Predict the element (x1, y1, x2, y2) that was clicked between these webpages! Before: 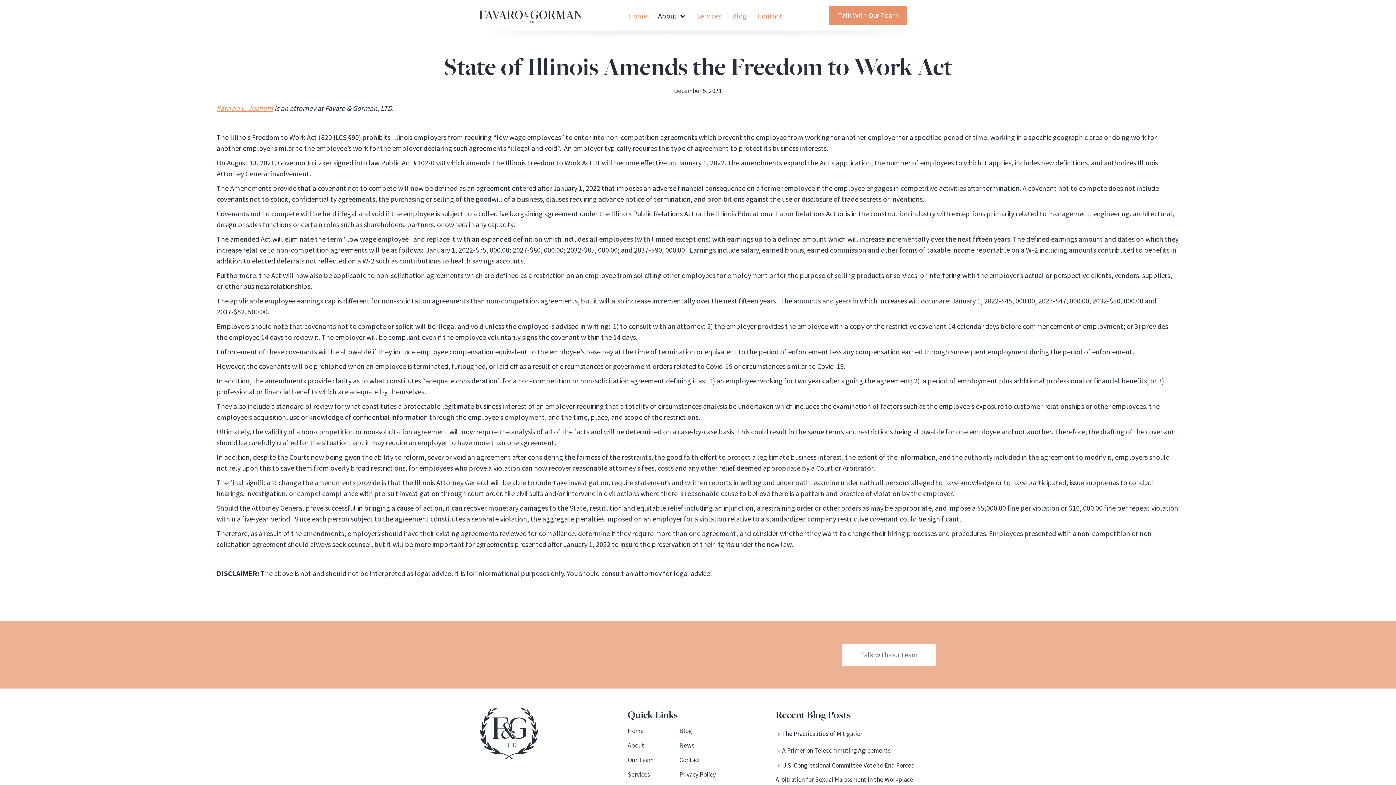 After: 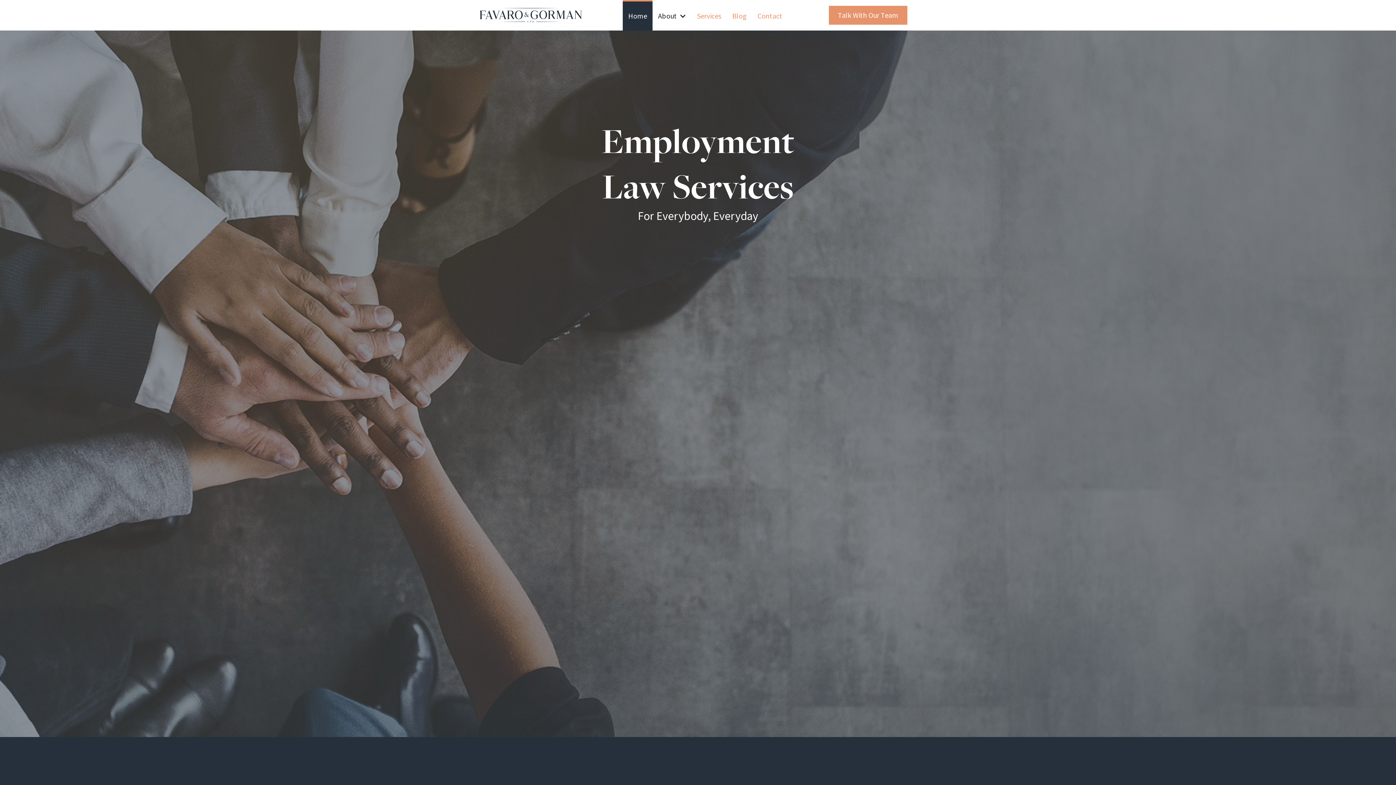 Action: bbox: (480, 708, 538, 759)